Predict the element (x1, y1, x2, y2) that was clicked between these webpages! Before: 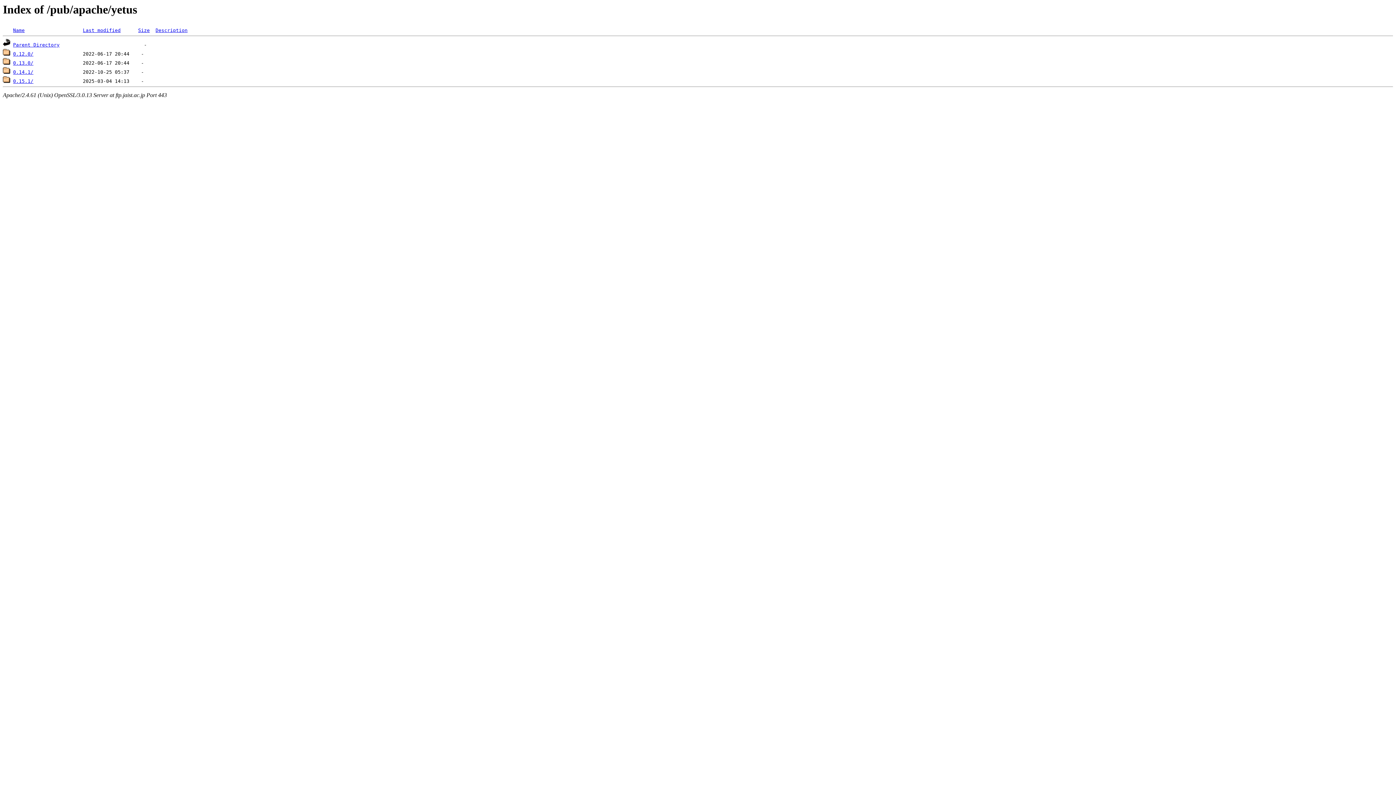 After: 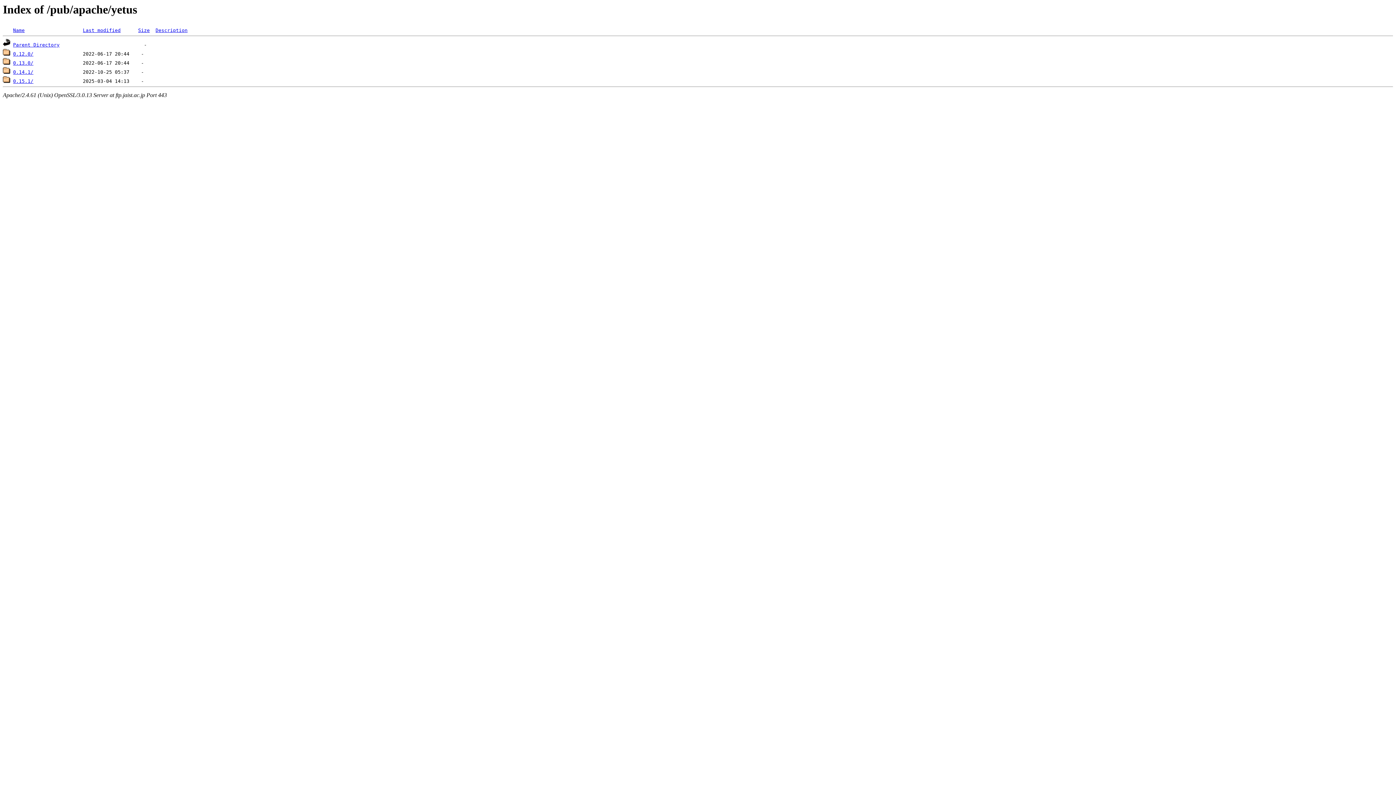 Action: label: Description bbox: (155, 27, 187, 33)